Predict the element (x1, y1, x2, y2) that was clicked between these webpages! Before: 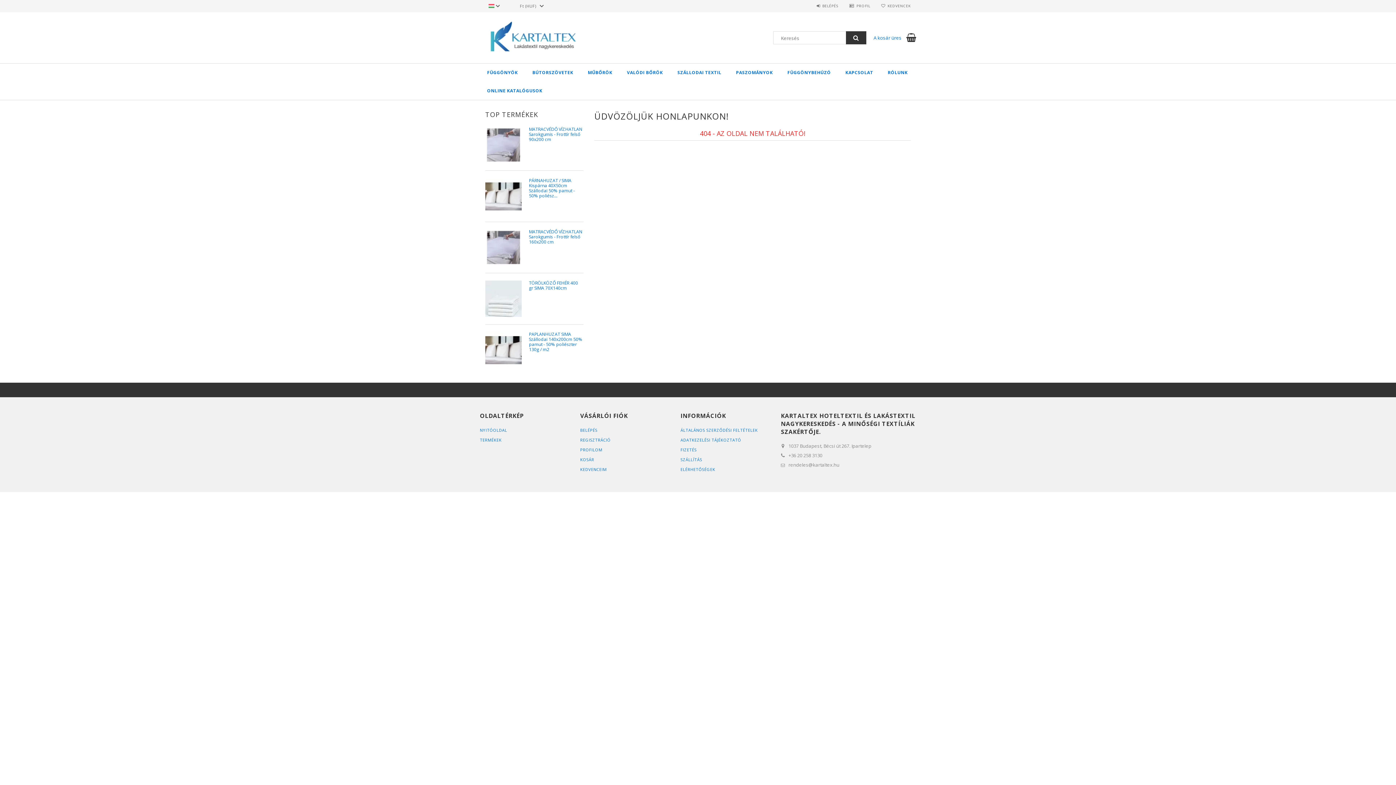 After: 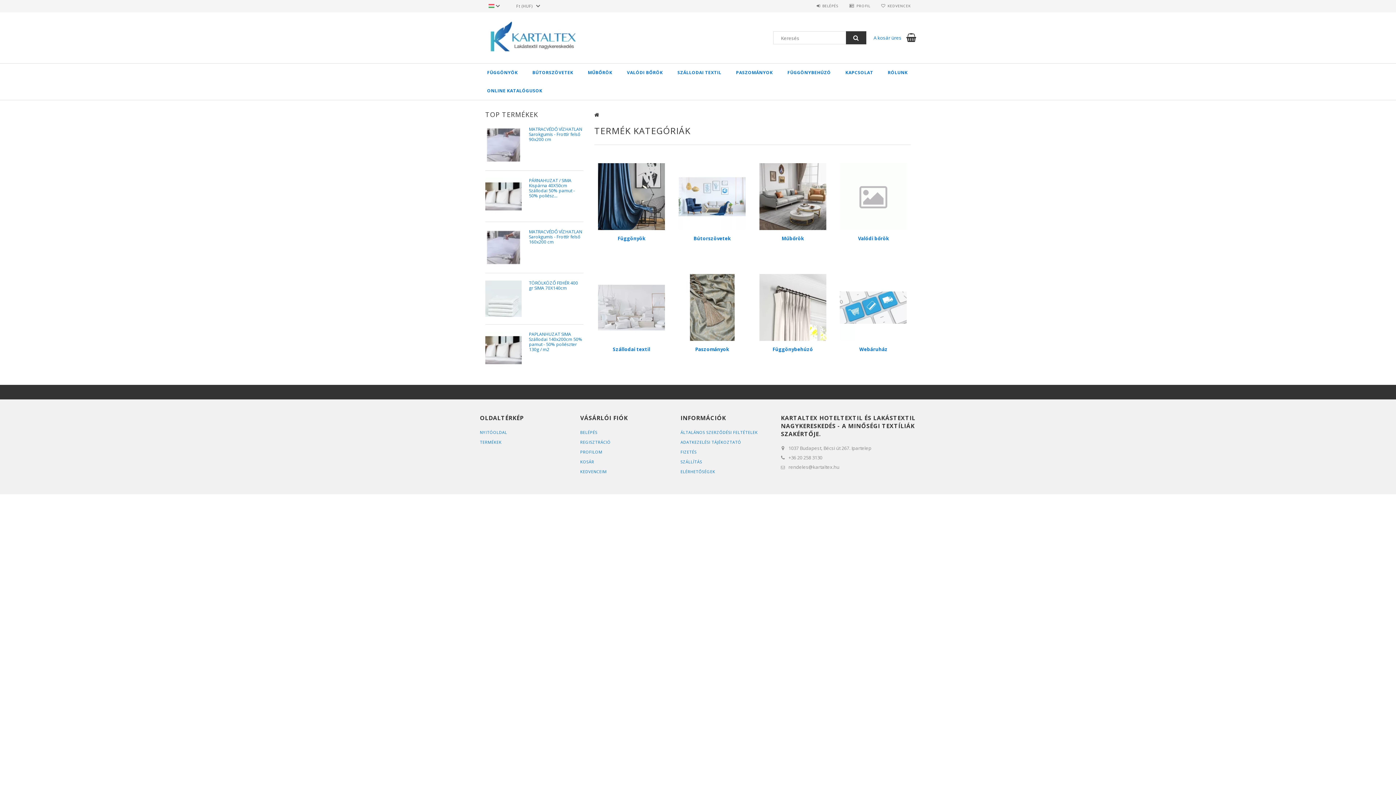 Action: bbox: (480, 437, 501, 442) label: TERMÉKEK